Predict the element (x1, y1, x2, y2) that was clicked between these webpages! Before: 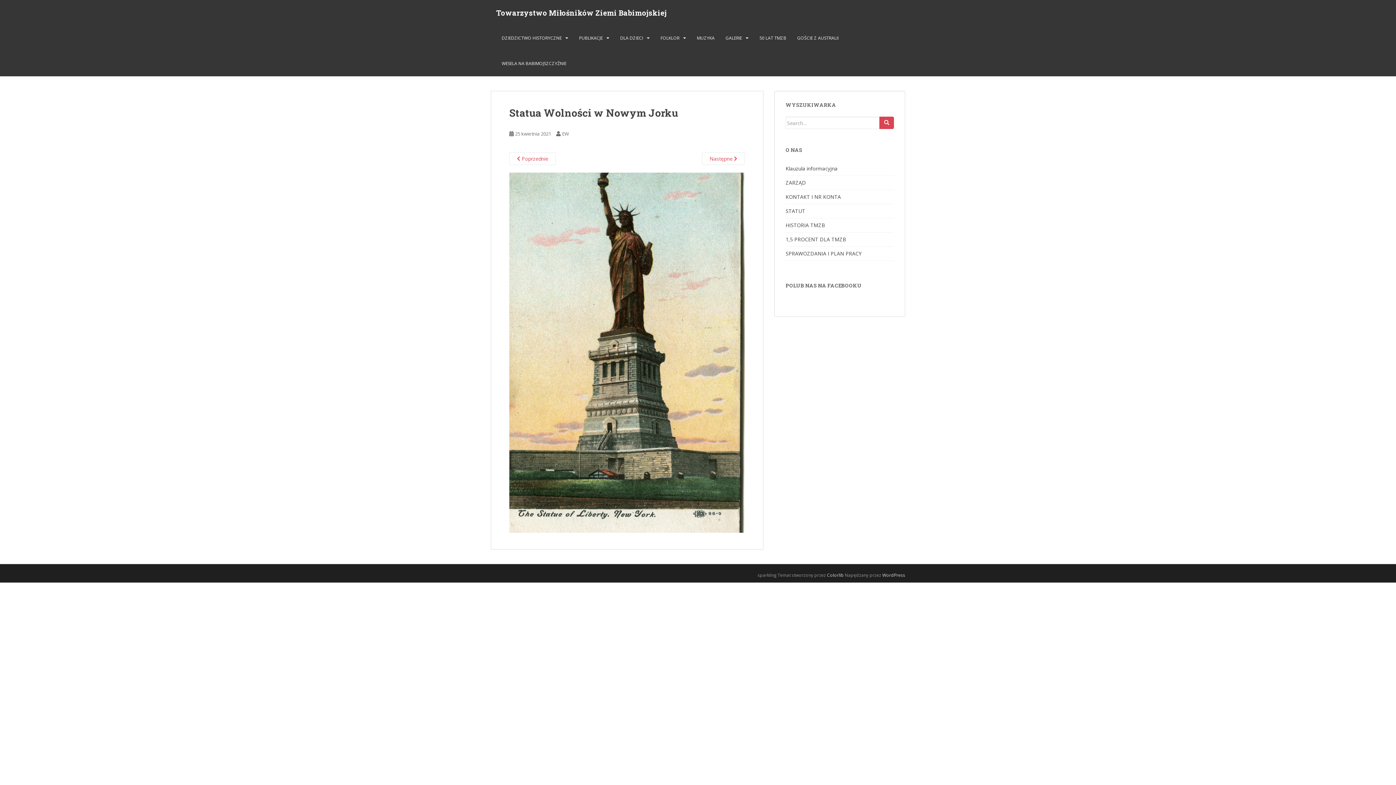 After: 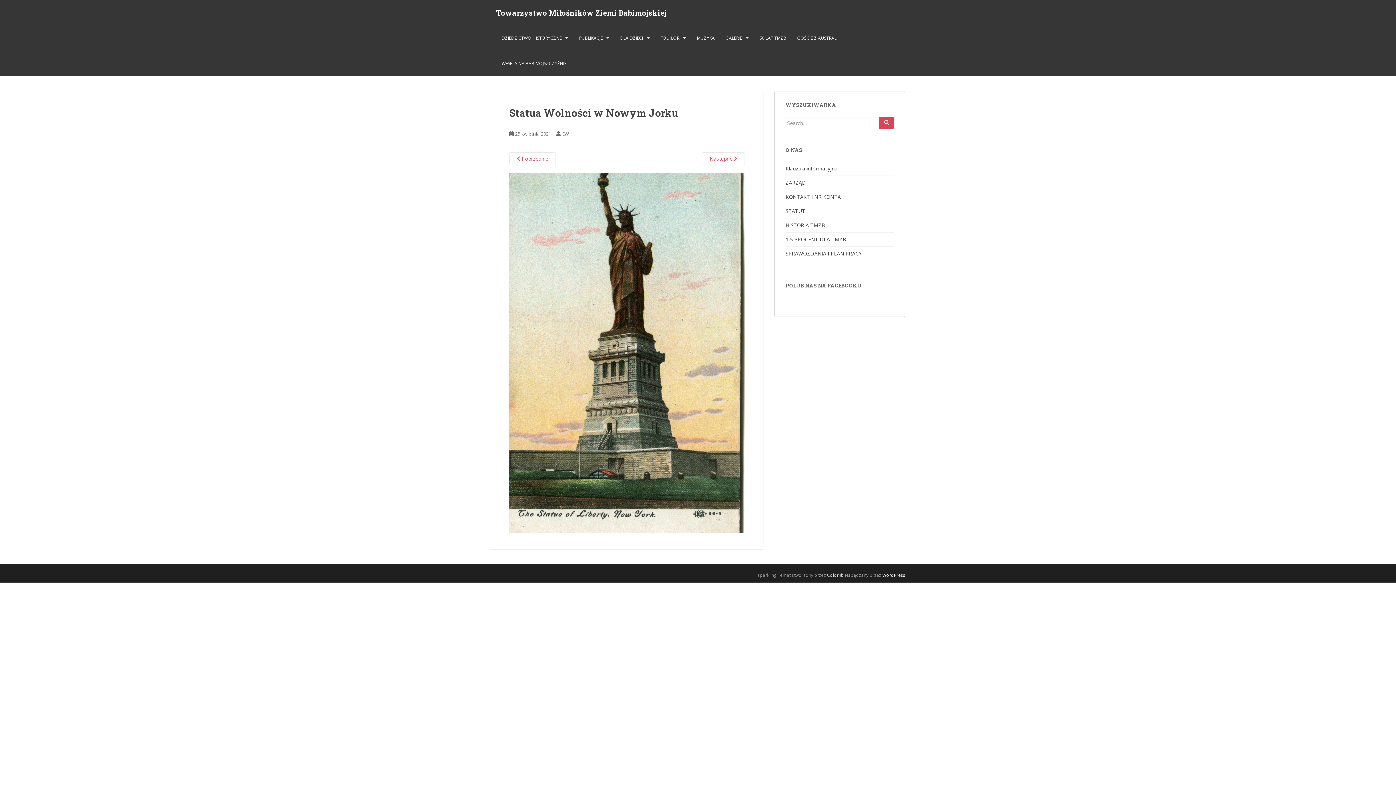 Action: label: WordPress bbox: (882, 572, 905, 578)